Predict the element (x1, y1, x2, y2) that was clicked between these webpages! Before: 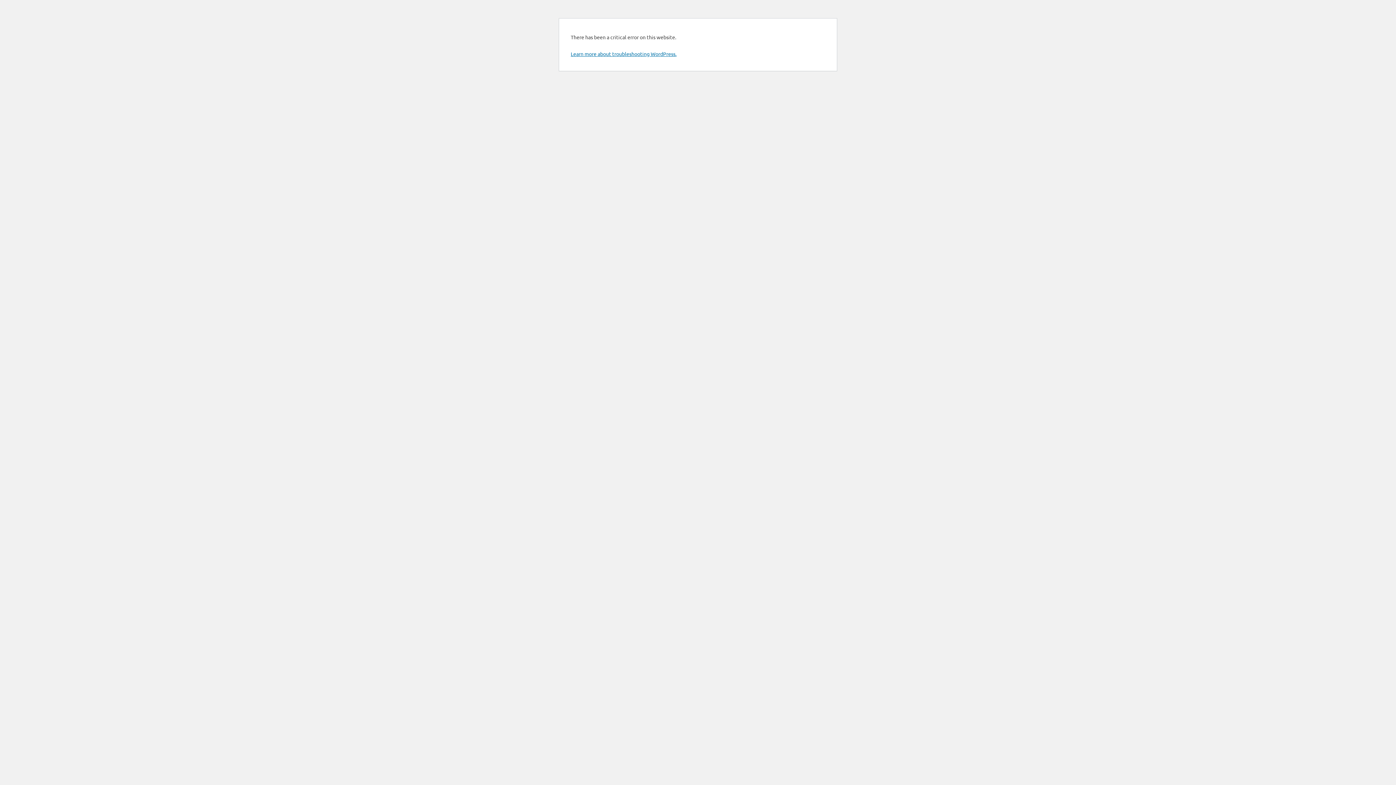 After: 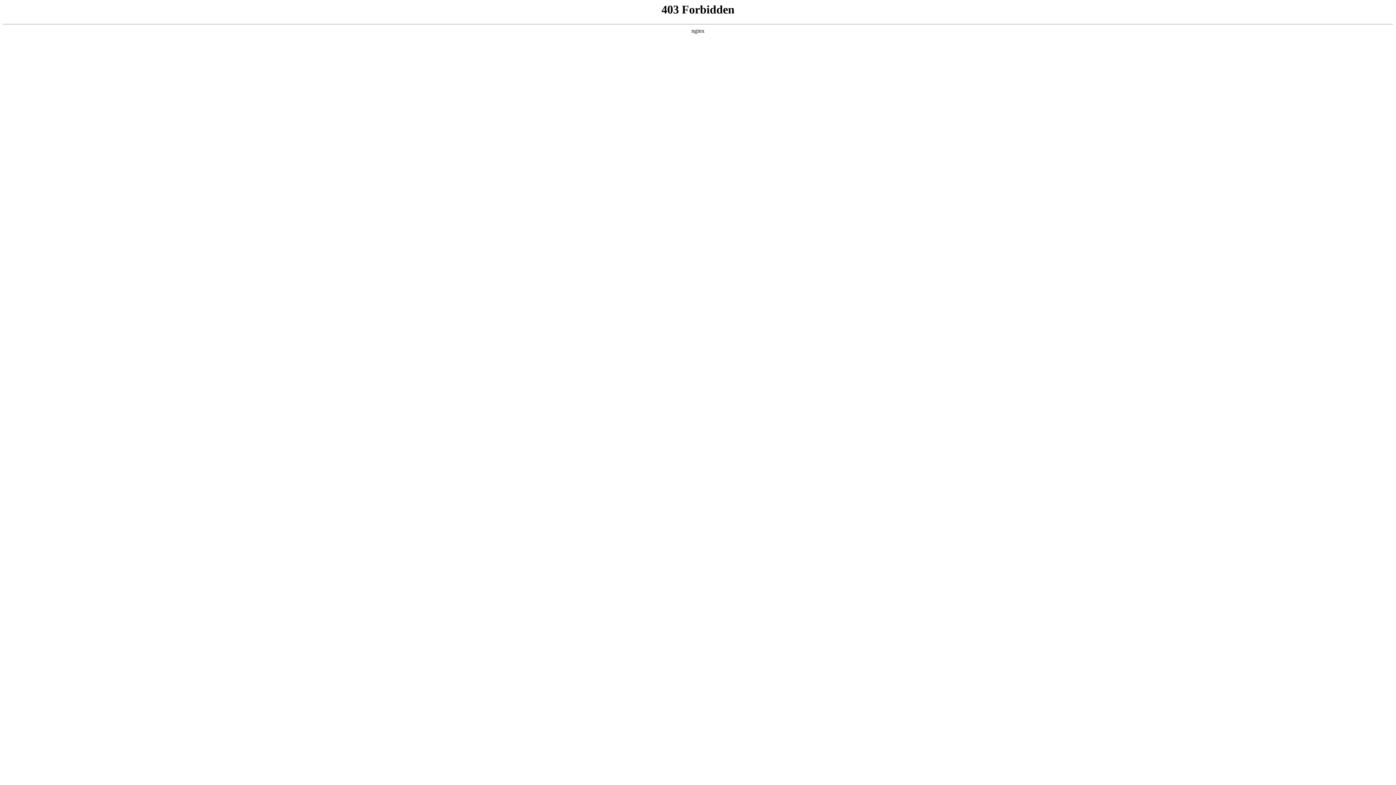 Action: bbox: (570, 50, 676, 57) label: Learn more about troubleshooting WordPress.